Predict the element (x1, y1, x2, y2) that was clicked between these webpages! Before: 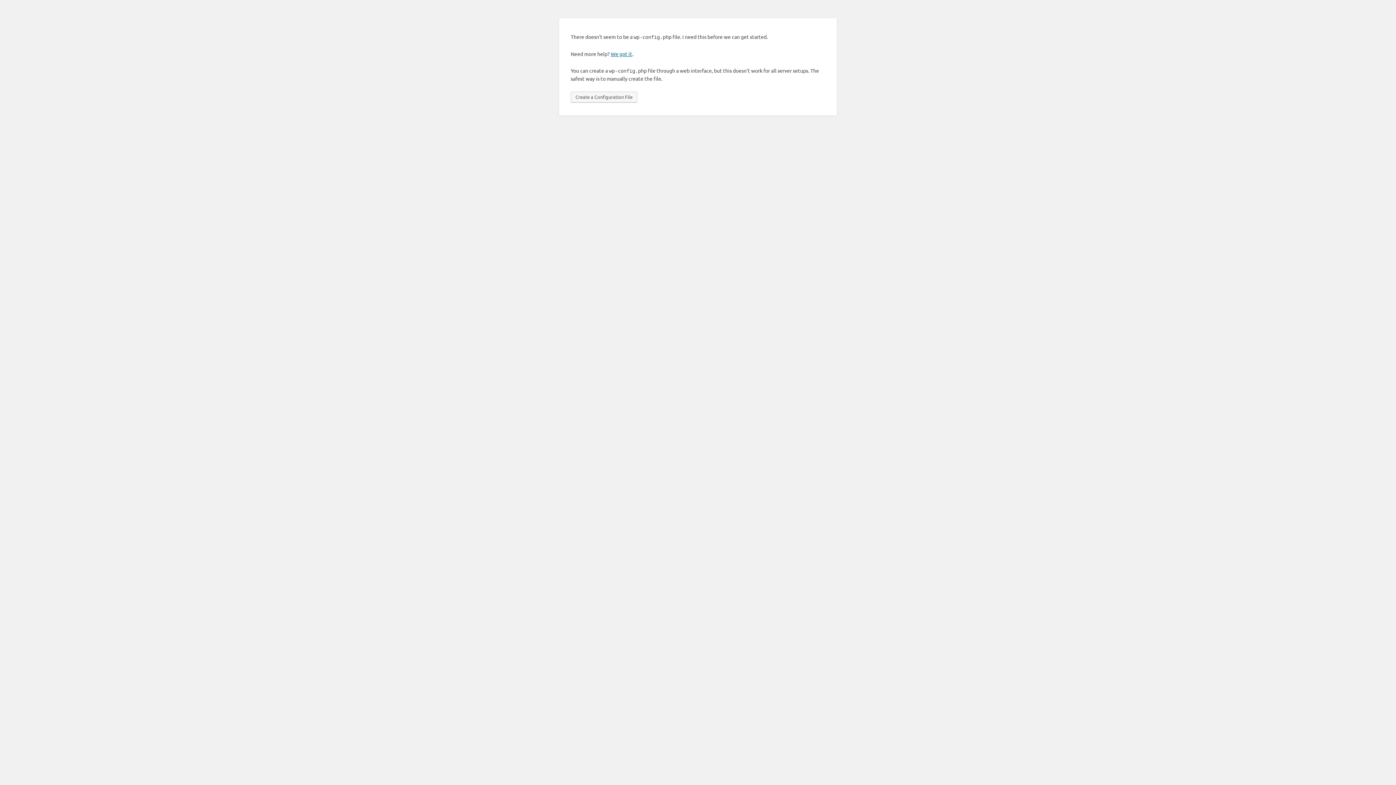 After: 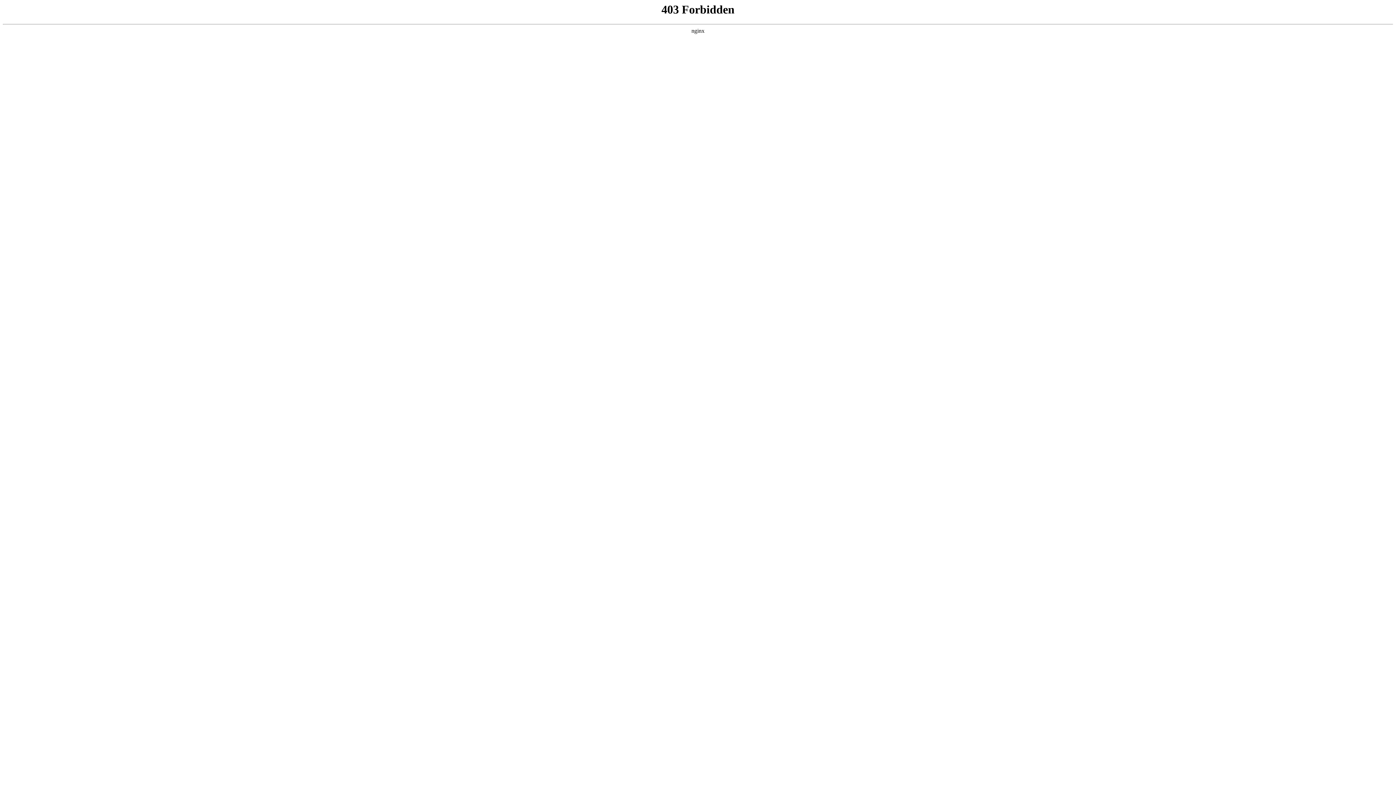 Action: bbox: (610, 50, 632, 57) label: We got it